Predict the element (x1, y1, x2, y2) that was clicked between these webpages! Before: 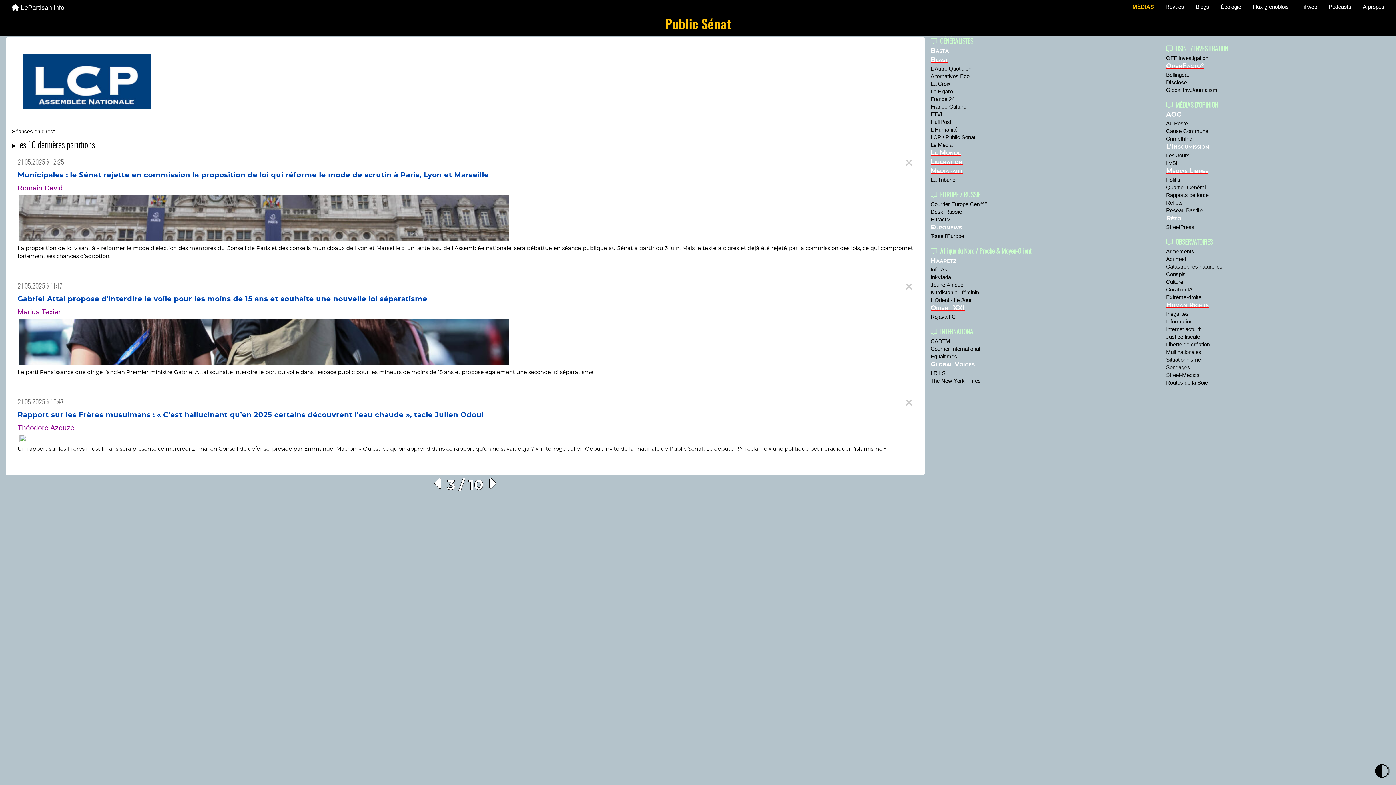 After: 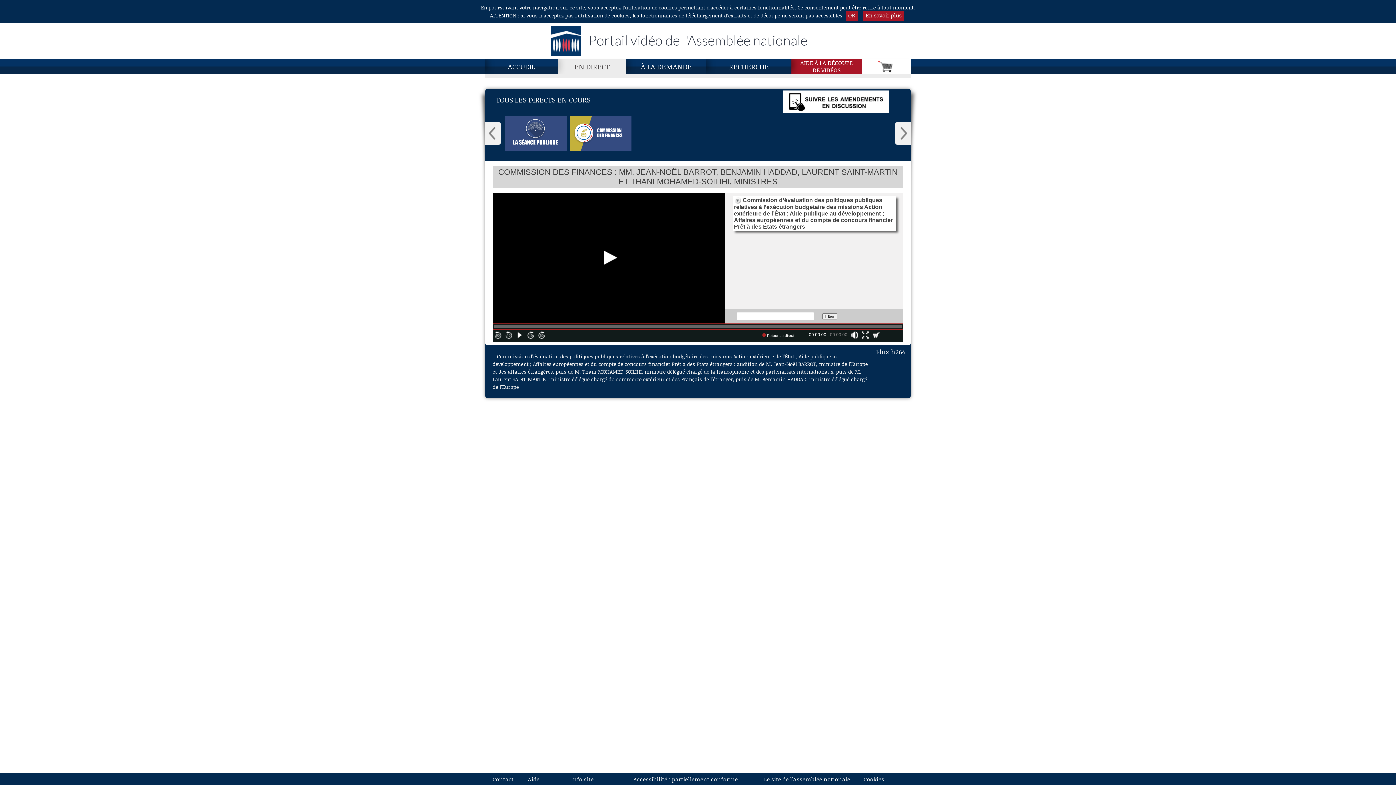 Action: label: Séances en direct bbox: (11, 128, 54, 134)